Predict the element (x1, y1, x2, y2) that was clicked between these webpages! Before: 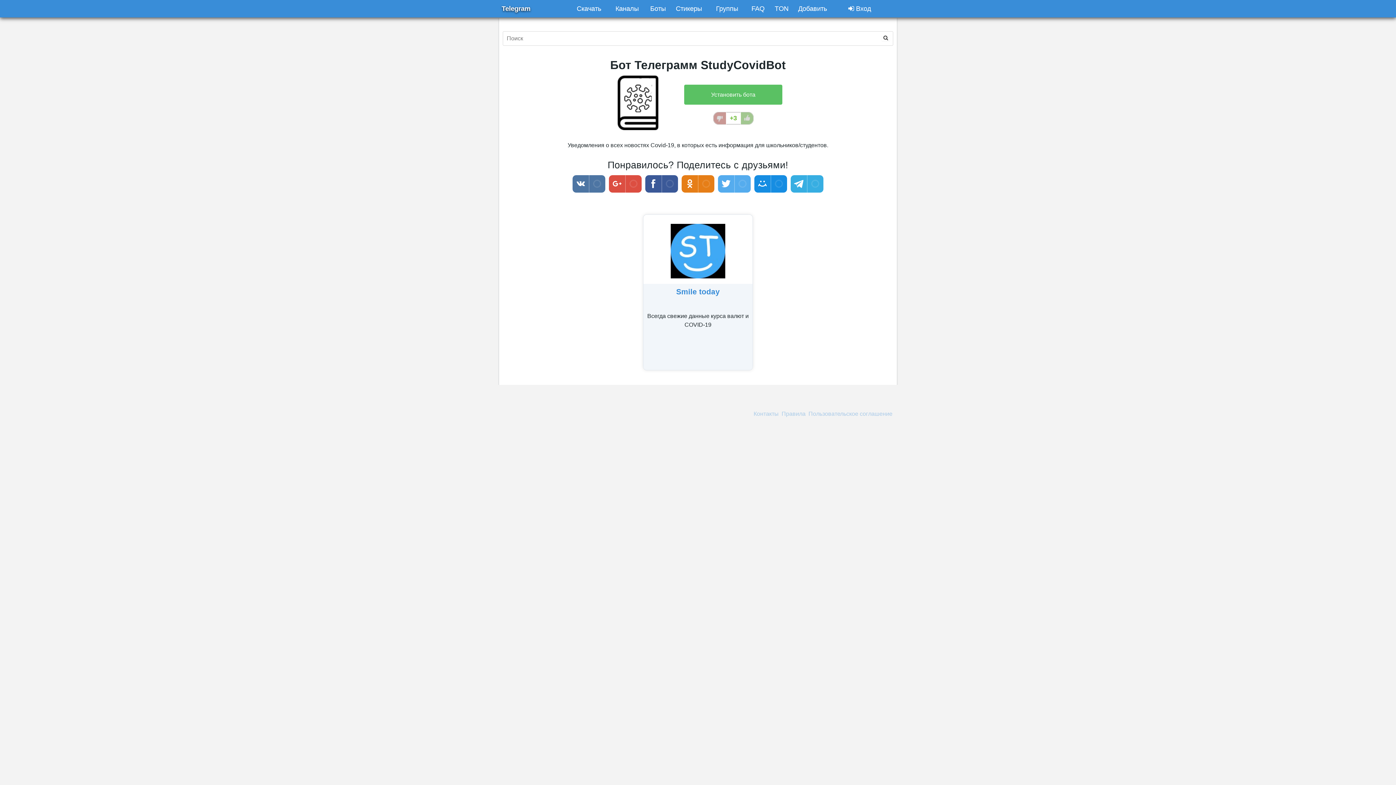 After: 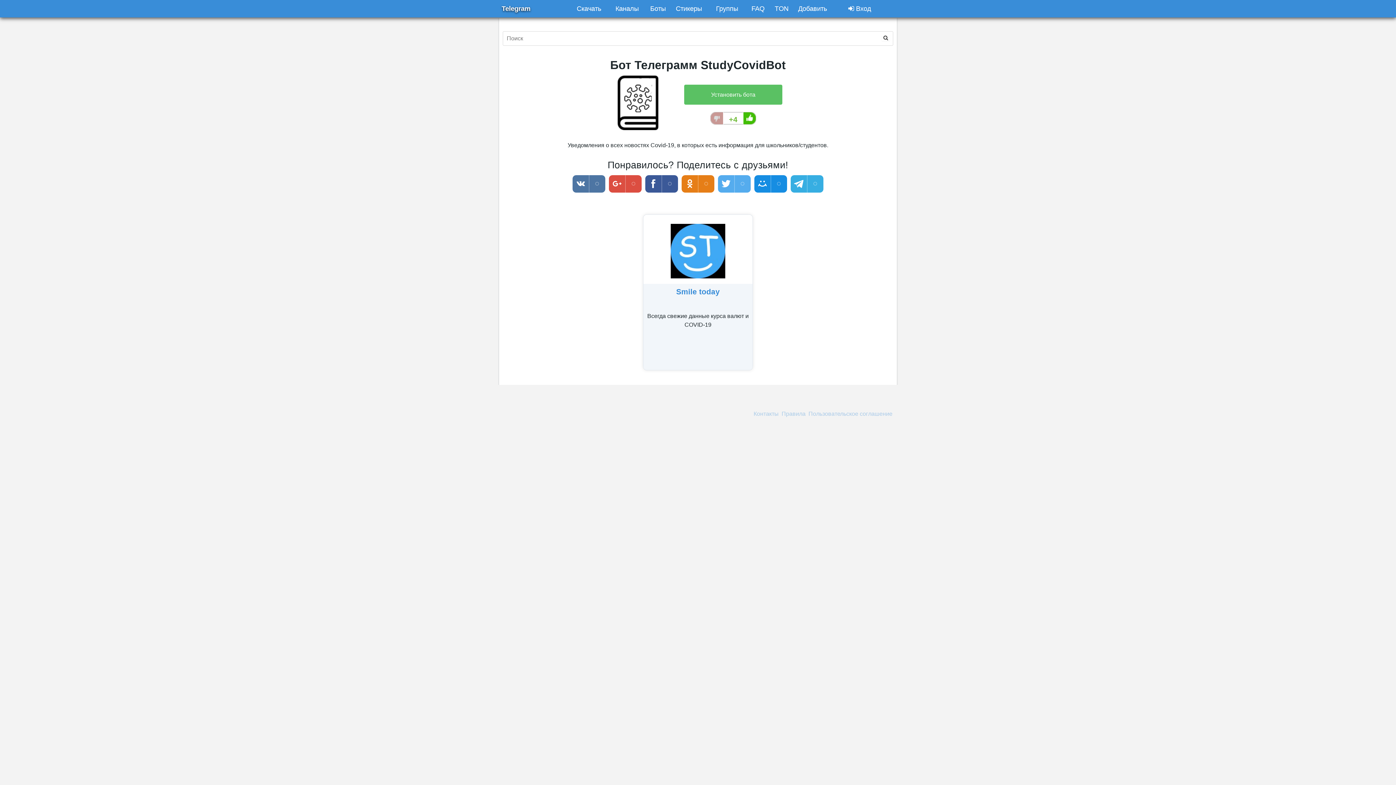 Action: bbox: (740, 119, 753, 125)